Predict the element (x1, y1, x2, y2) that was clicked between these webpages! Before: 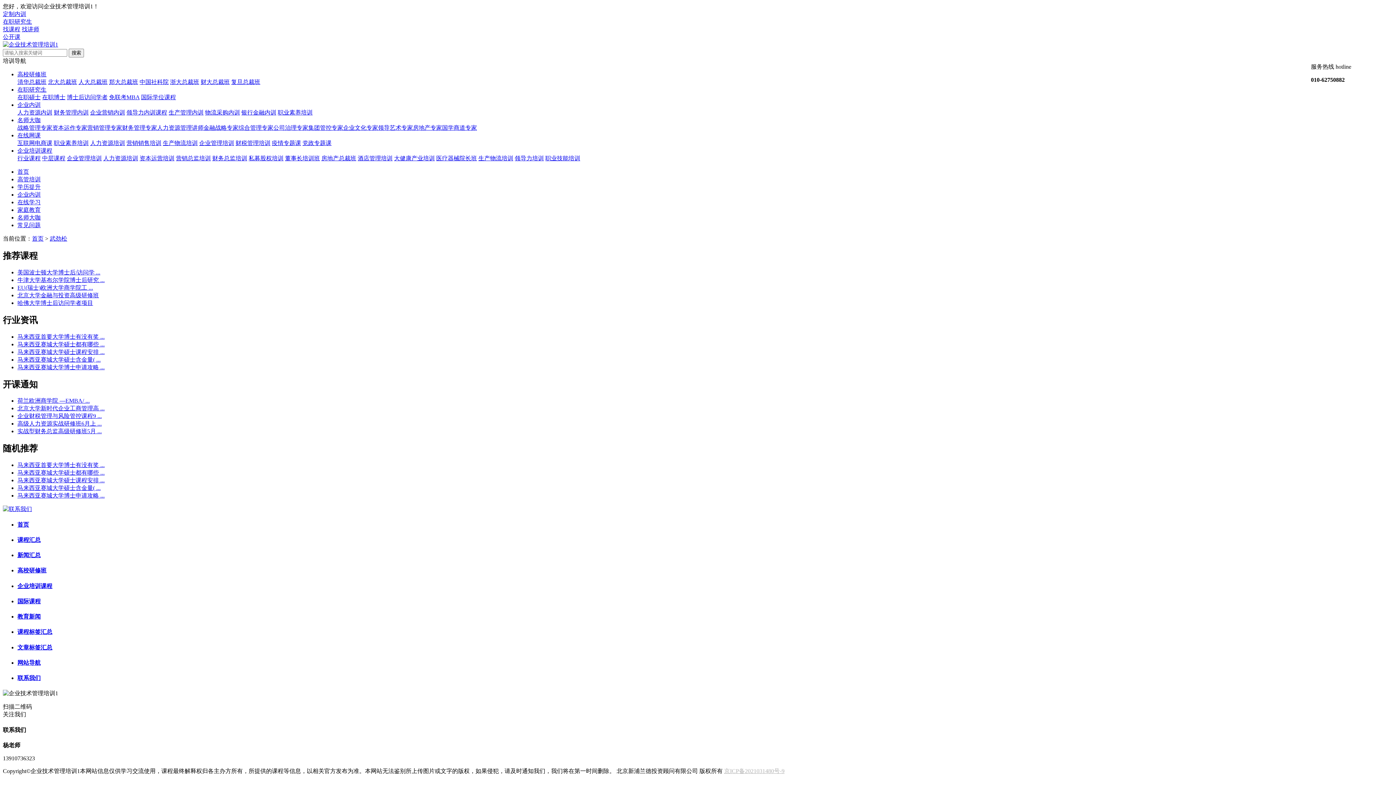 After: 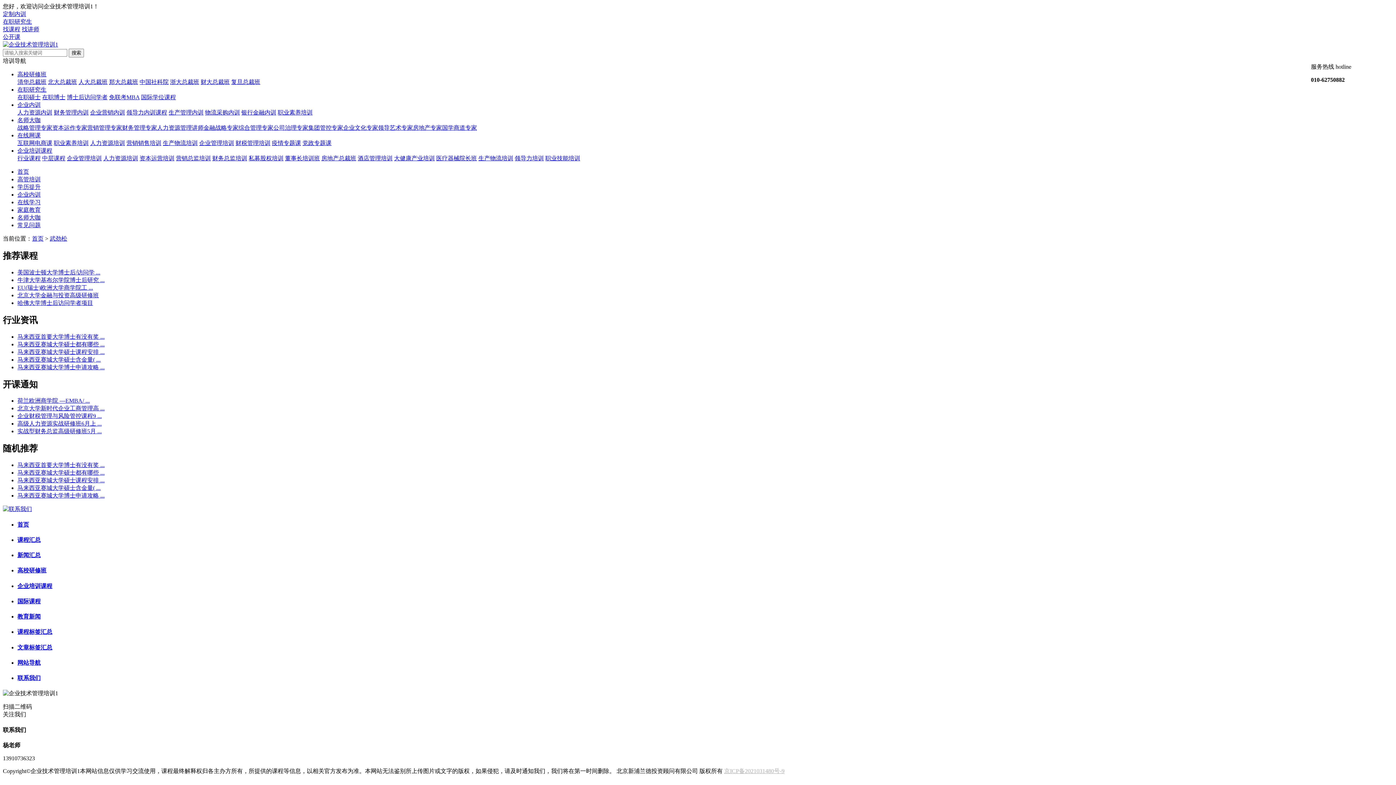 Action: label: 领导力内训课程 bbox: (126, 109, 167, 115)